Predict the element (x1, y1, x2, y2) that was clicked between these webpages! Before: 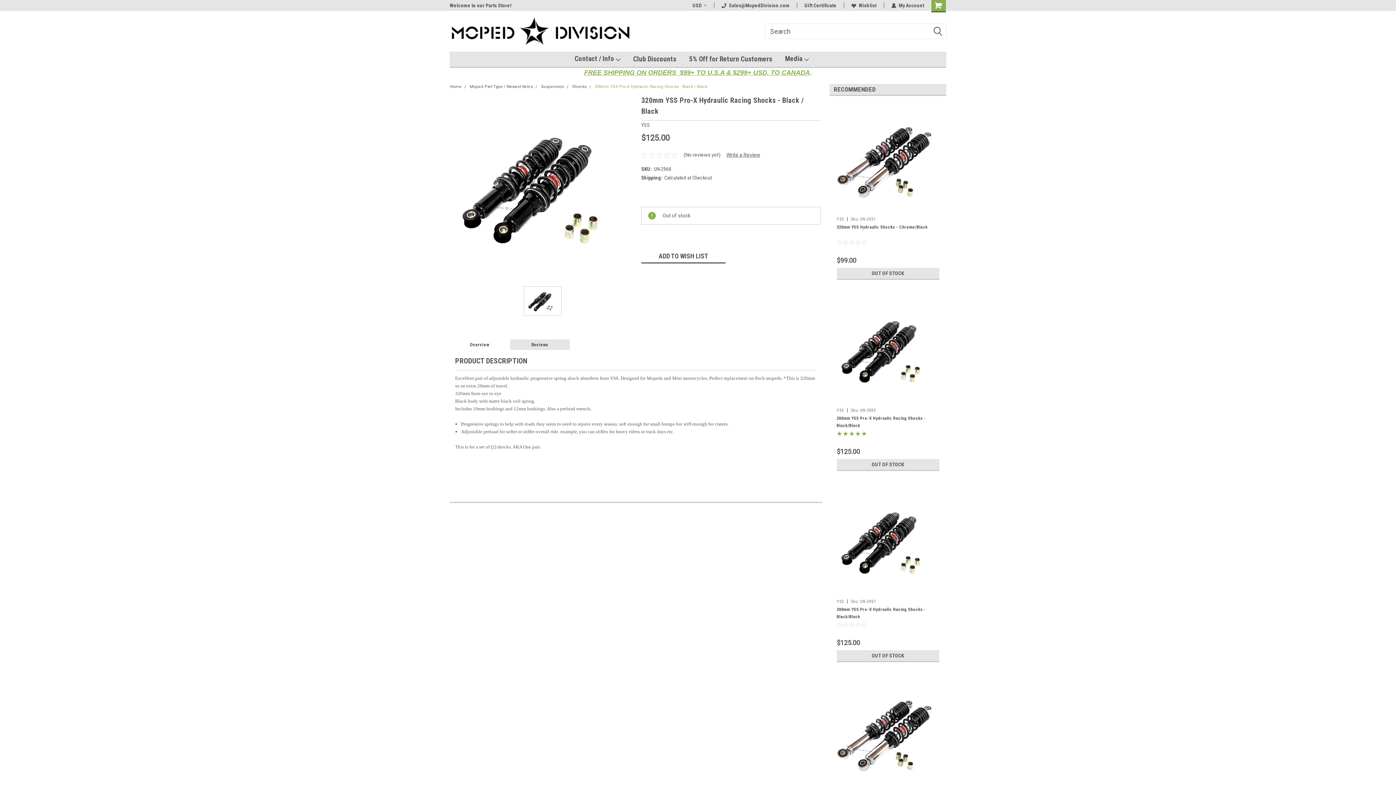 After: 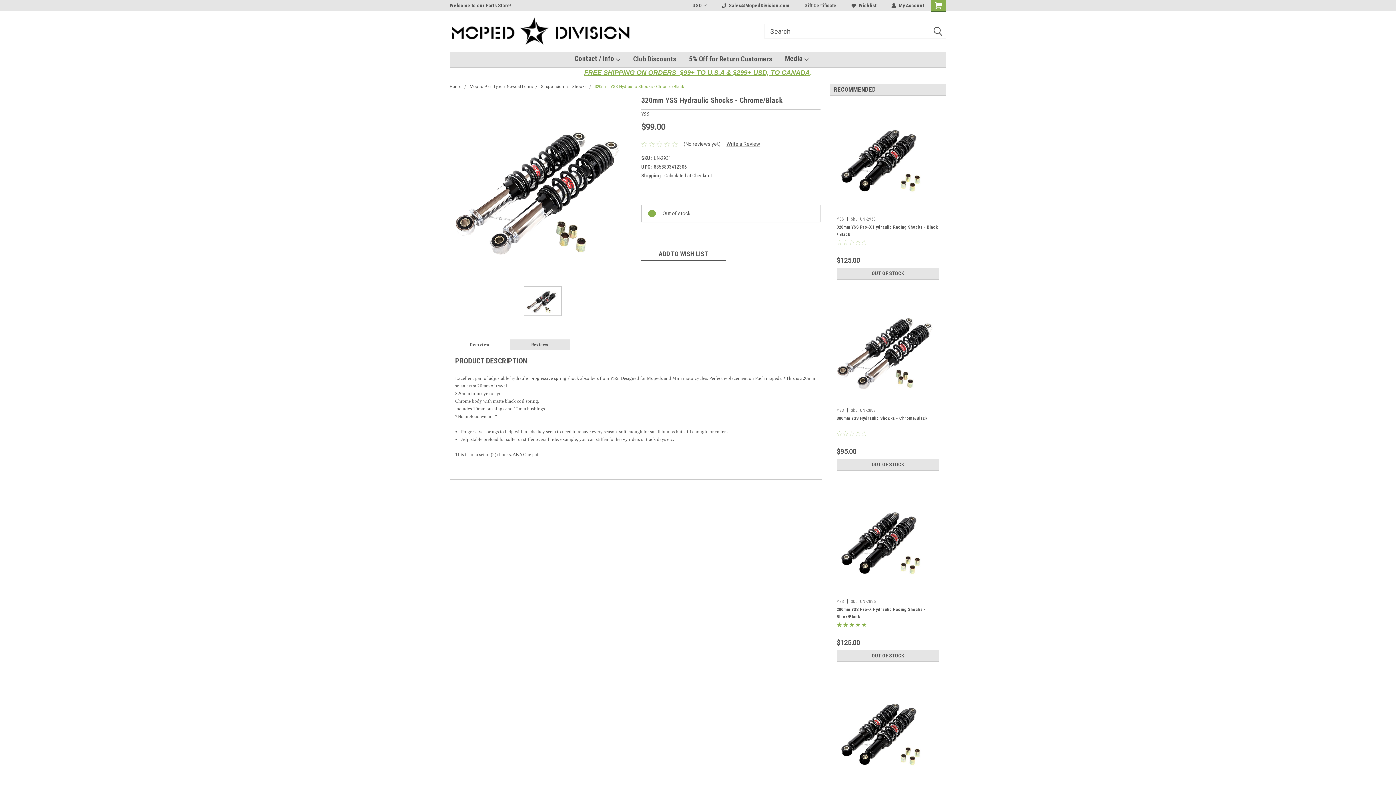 Action: bbox: (834, 105, 942, 213)